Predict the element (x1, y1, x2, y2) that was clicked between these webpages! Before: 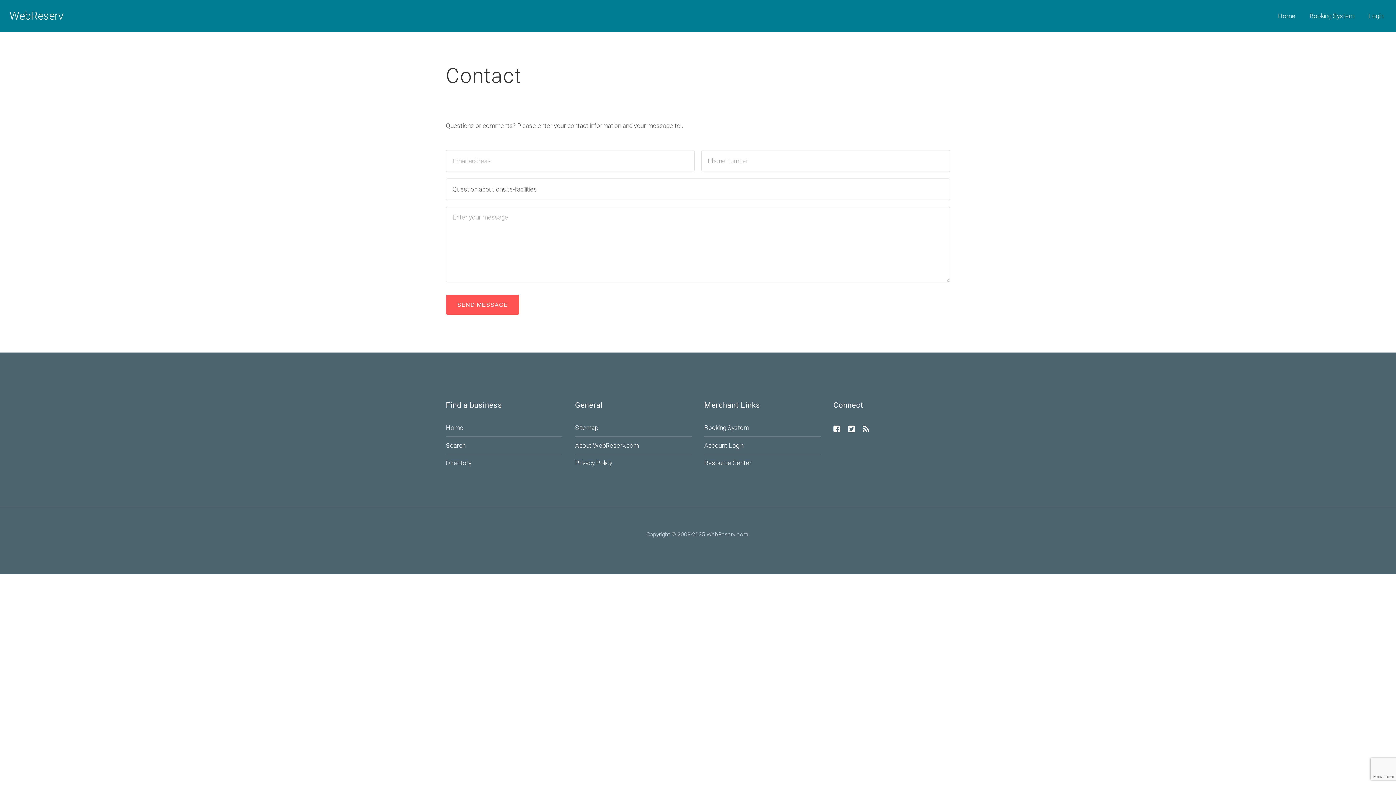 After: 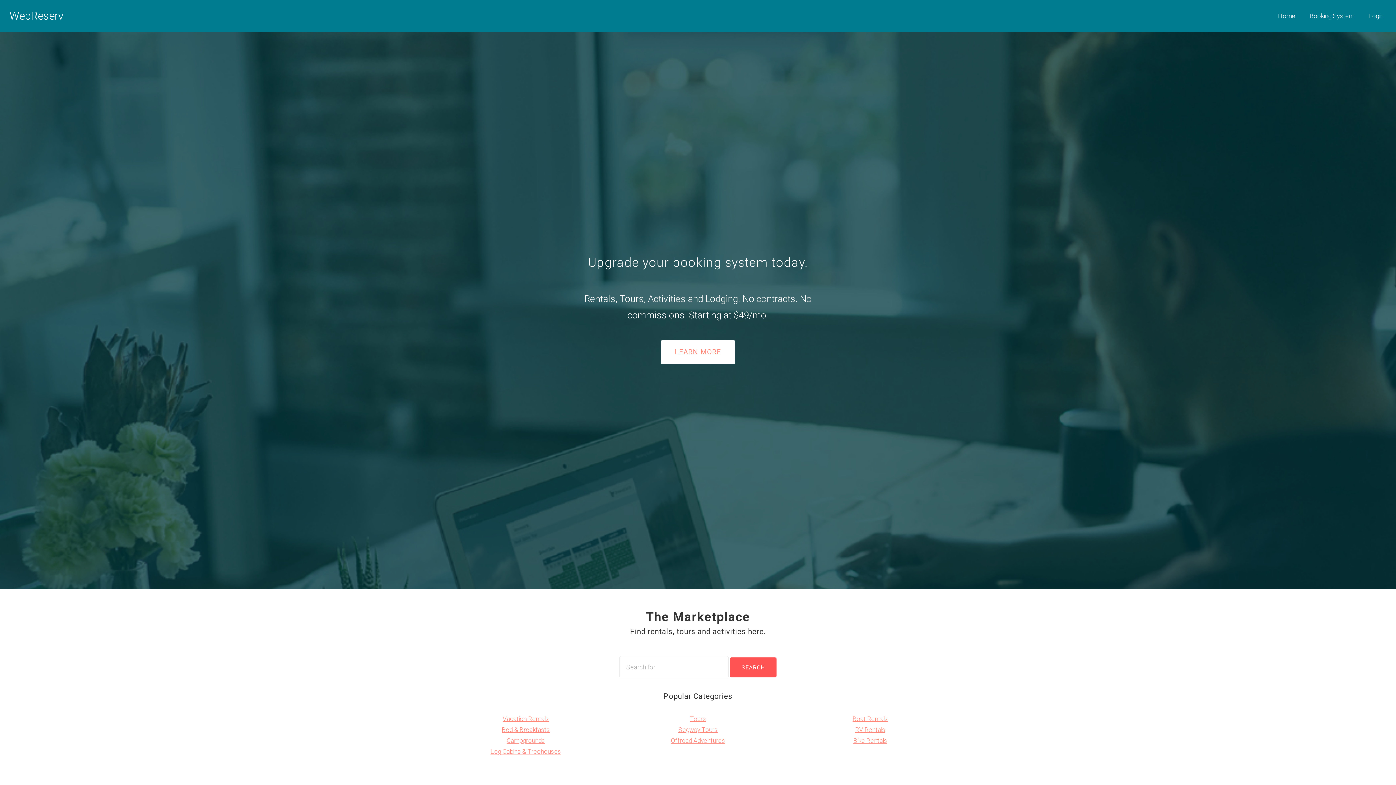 Action: label: WebReserv bbox: (9, 6, 63, 25)